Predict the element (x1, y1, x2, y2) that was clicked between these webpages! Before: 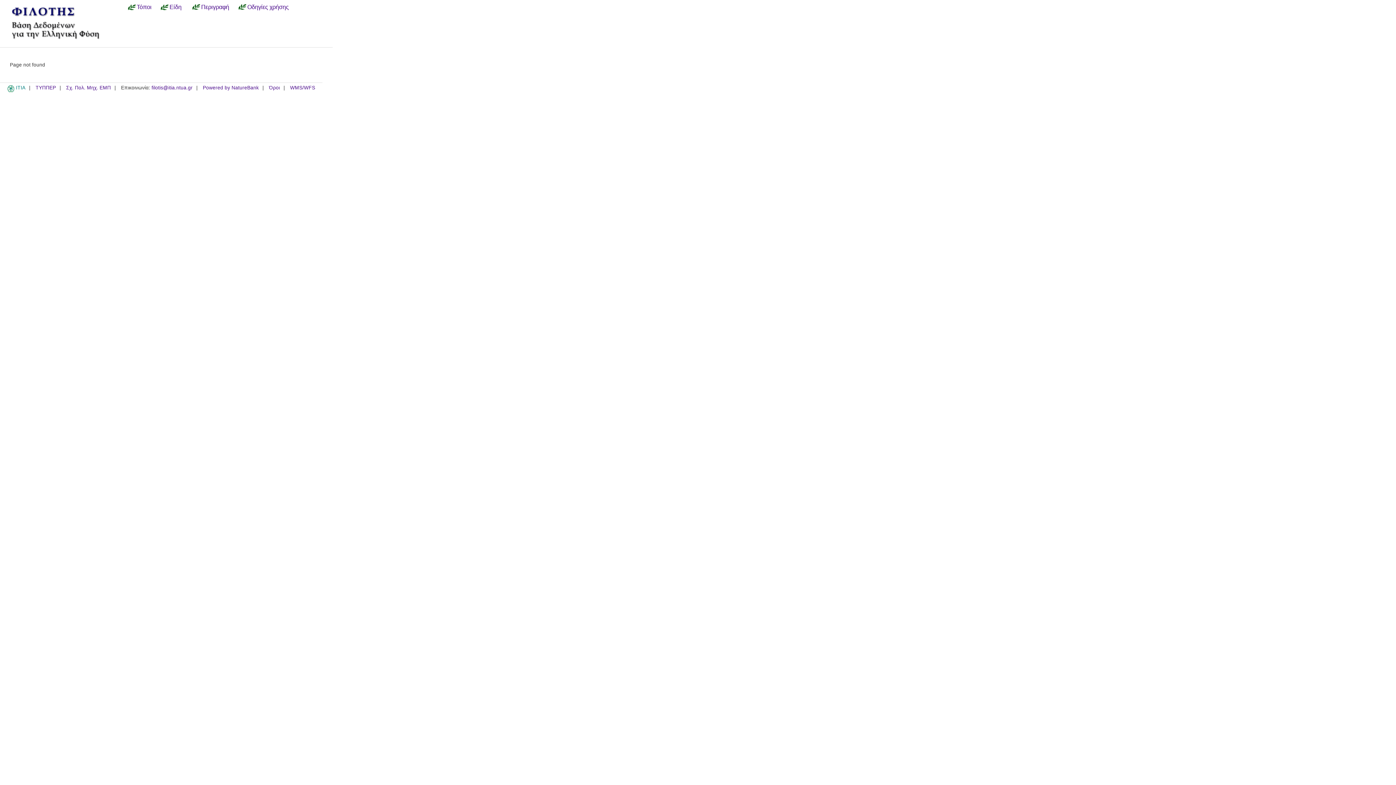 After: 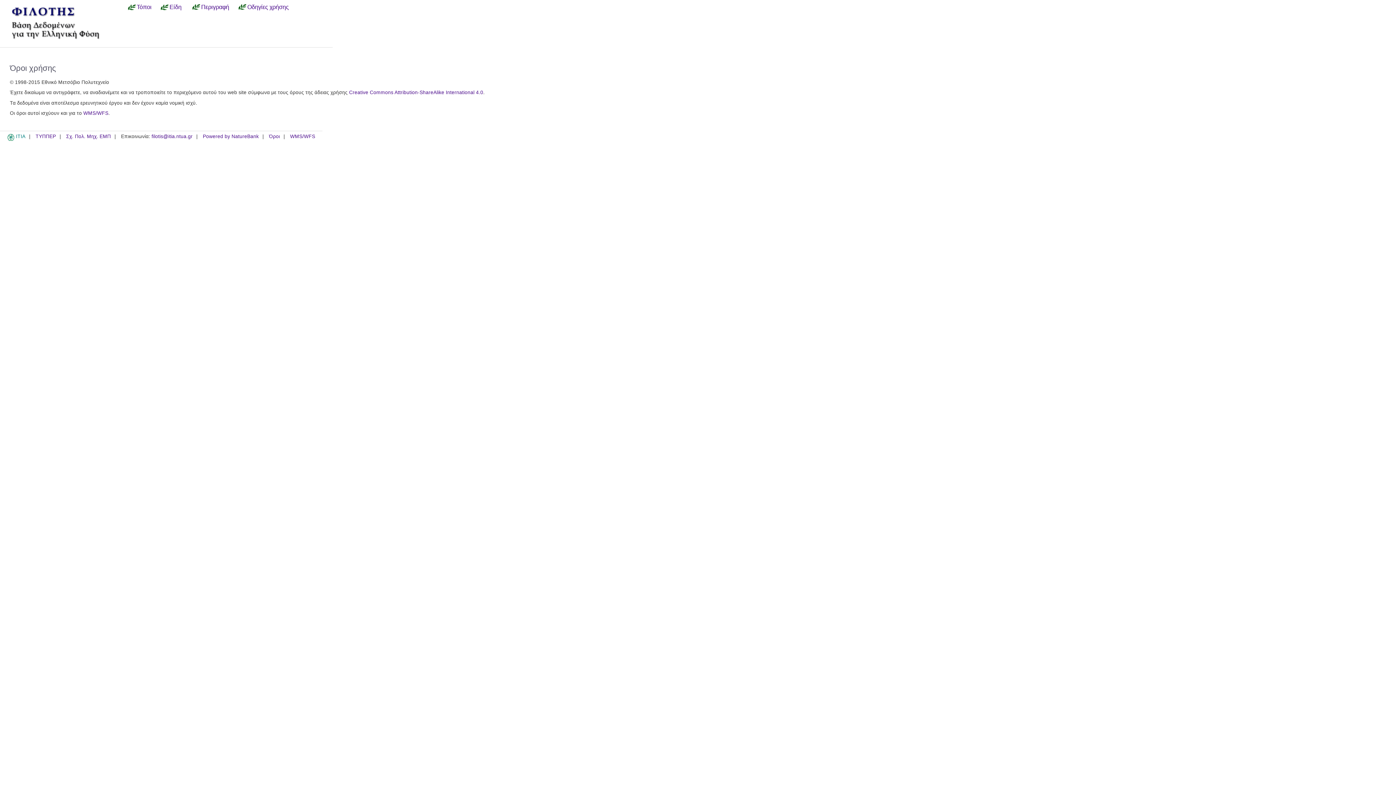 Action: label: Όροι bbox: (269, 85, 280, 91)